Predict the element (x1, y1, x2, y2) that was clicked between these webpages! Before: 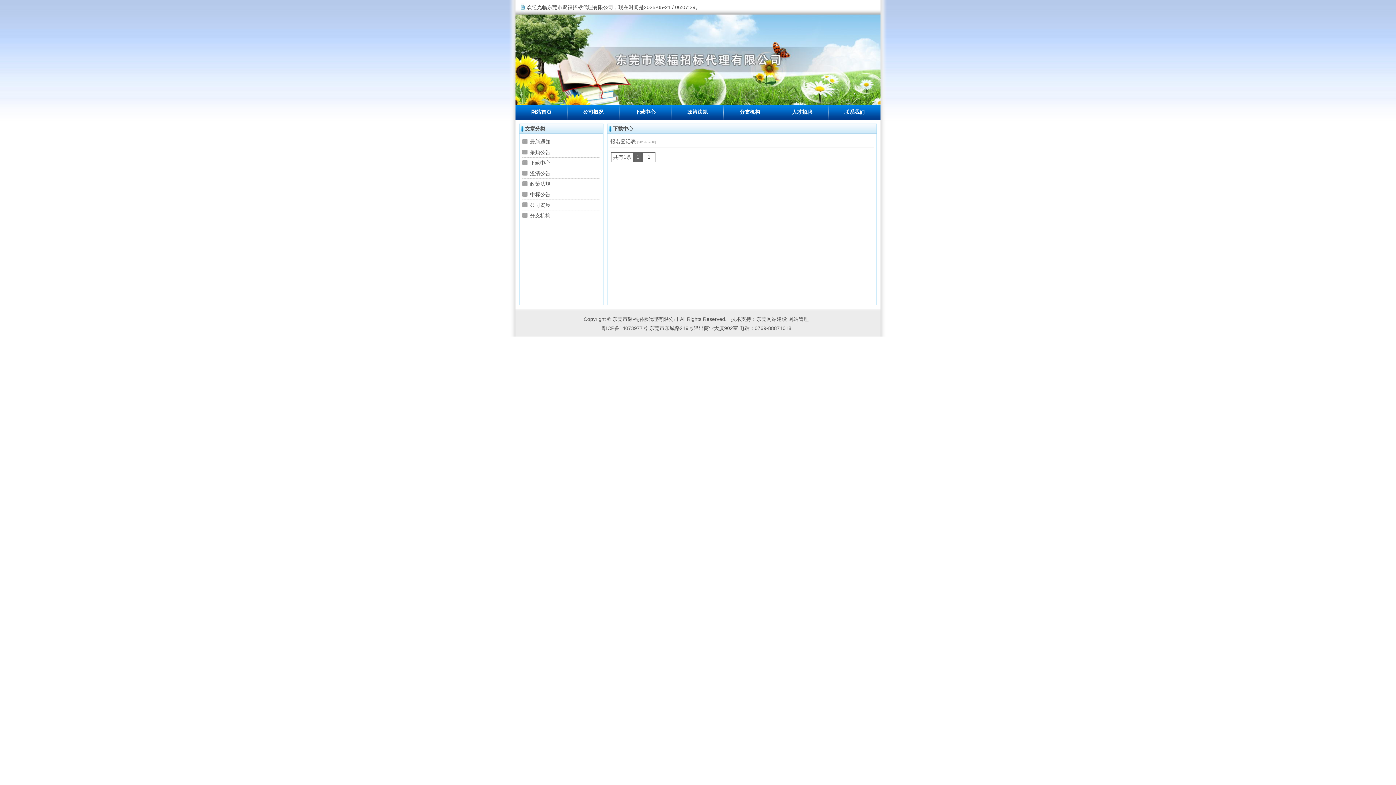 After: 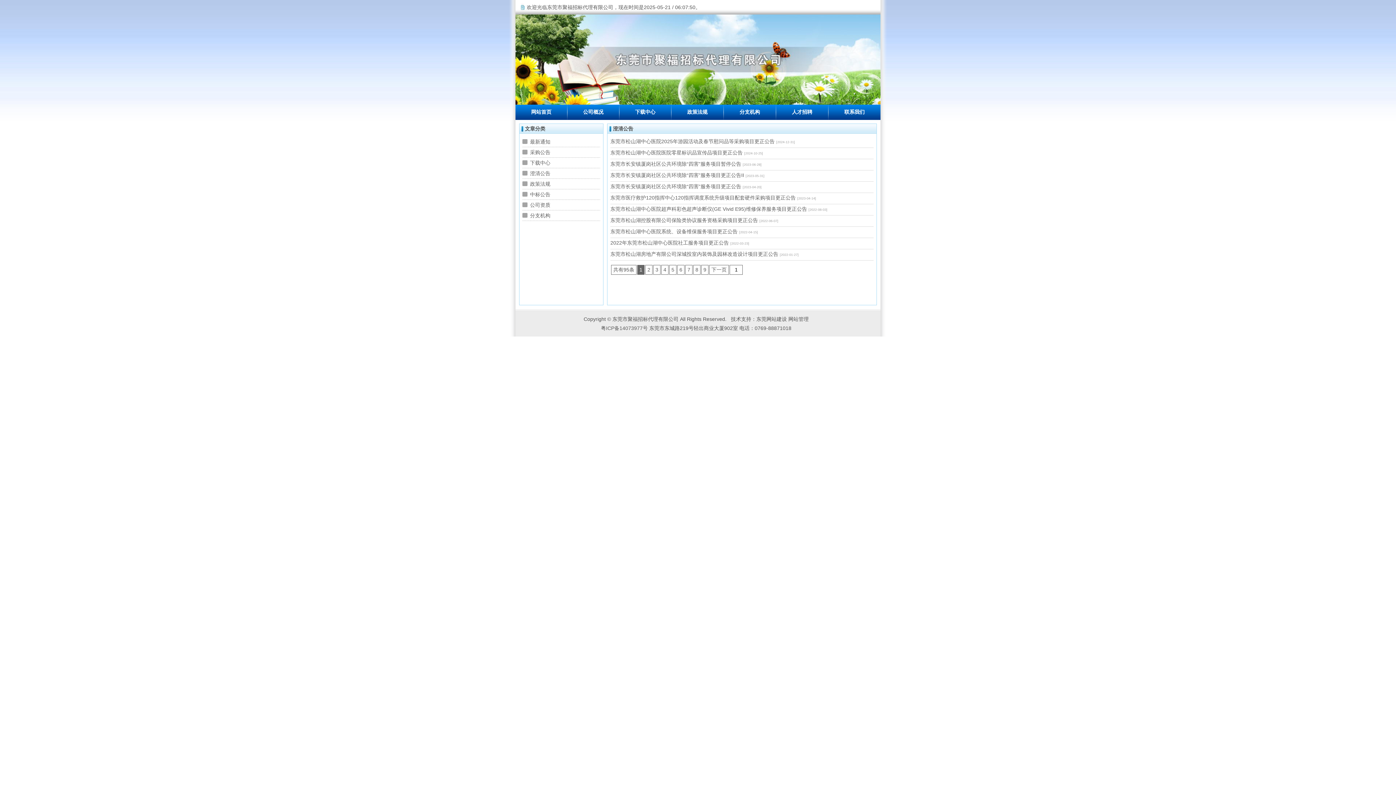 Action: bbox: (530, 170, 550, 176) label: 澄清公告